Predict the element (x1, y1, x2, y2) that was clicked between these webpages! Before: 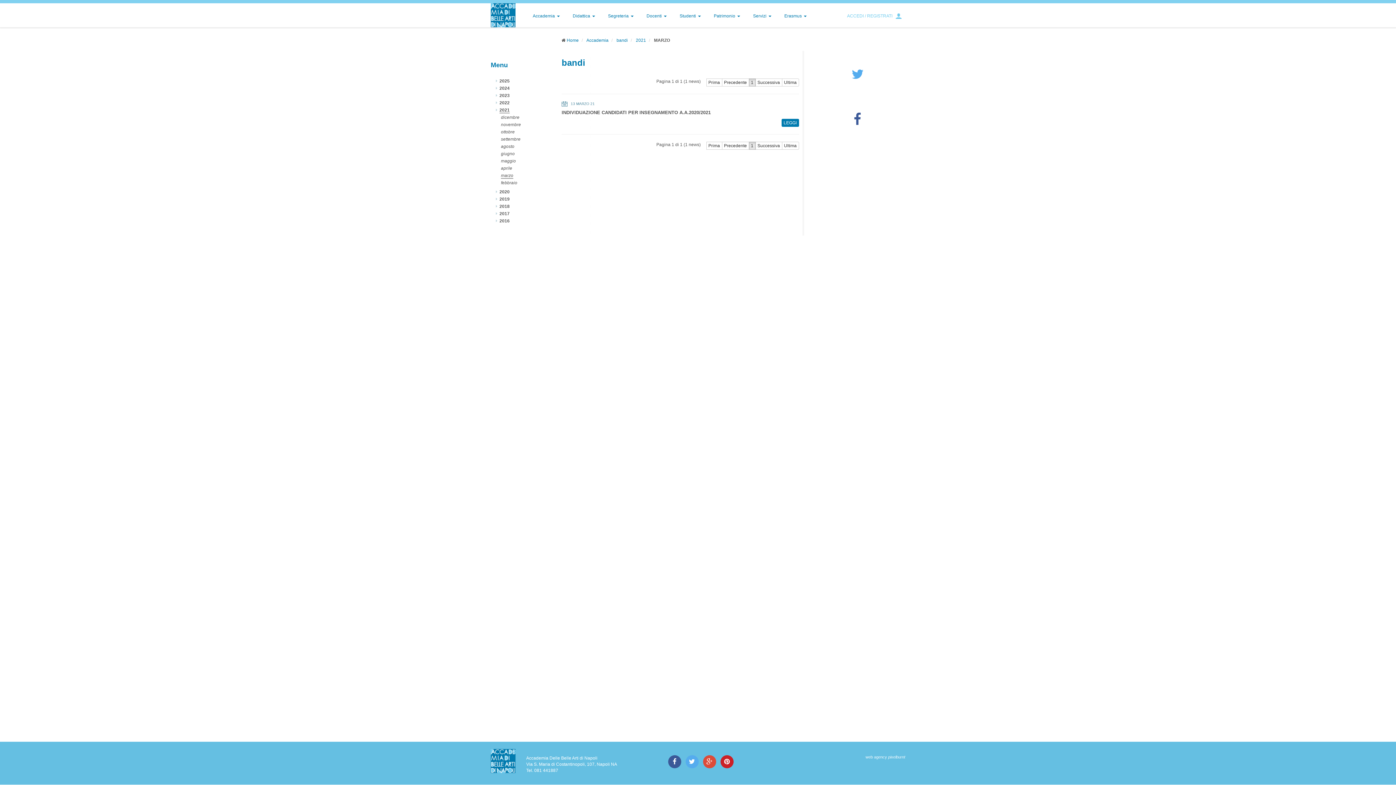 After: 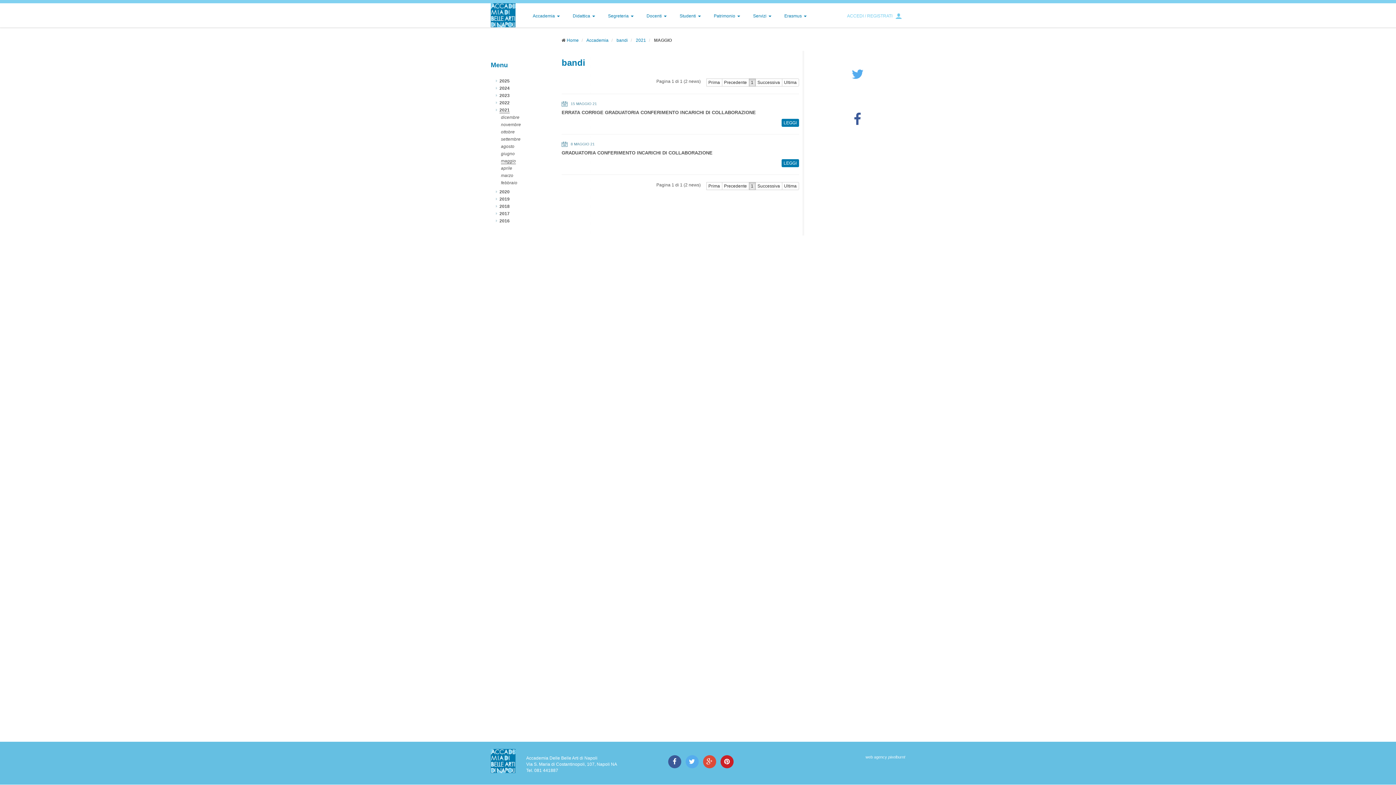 Action: label: maggio bbox: (501, 158, 516, 163)